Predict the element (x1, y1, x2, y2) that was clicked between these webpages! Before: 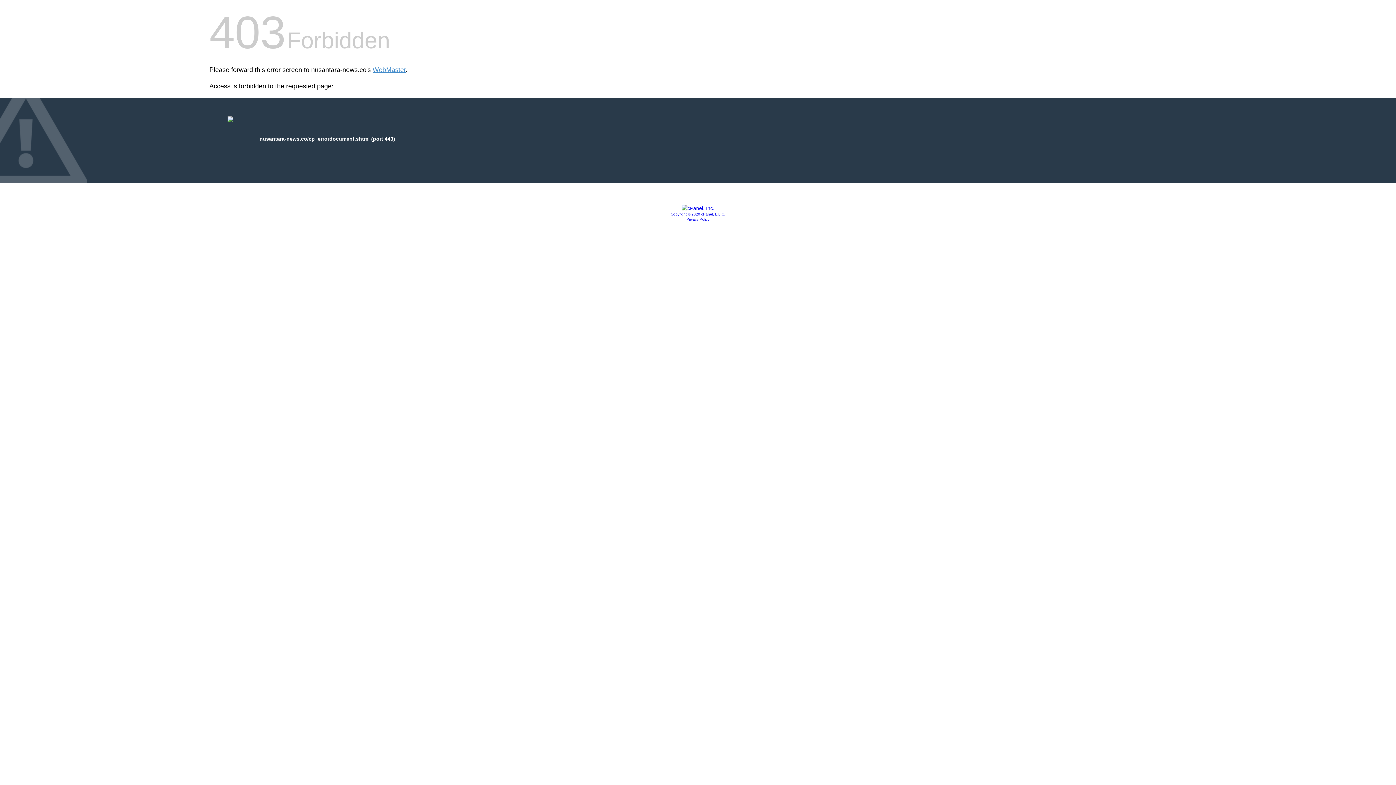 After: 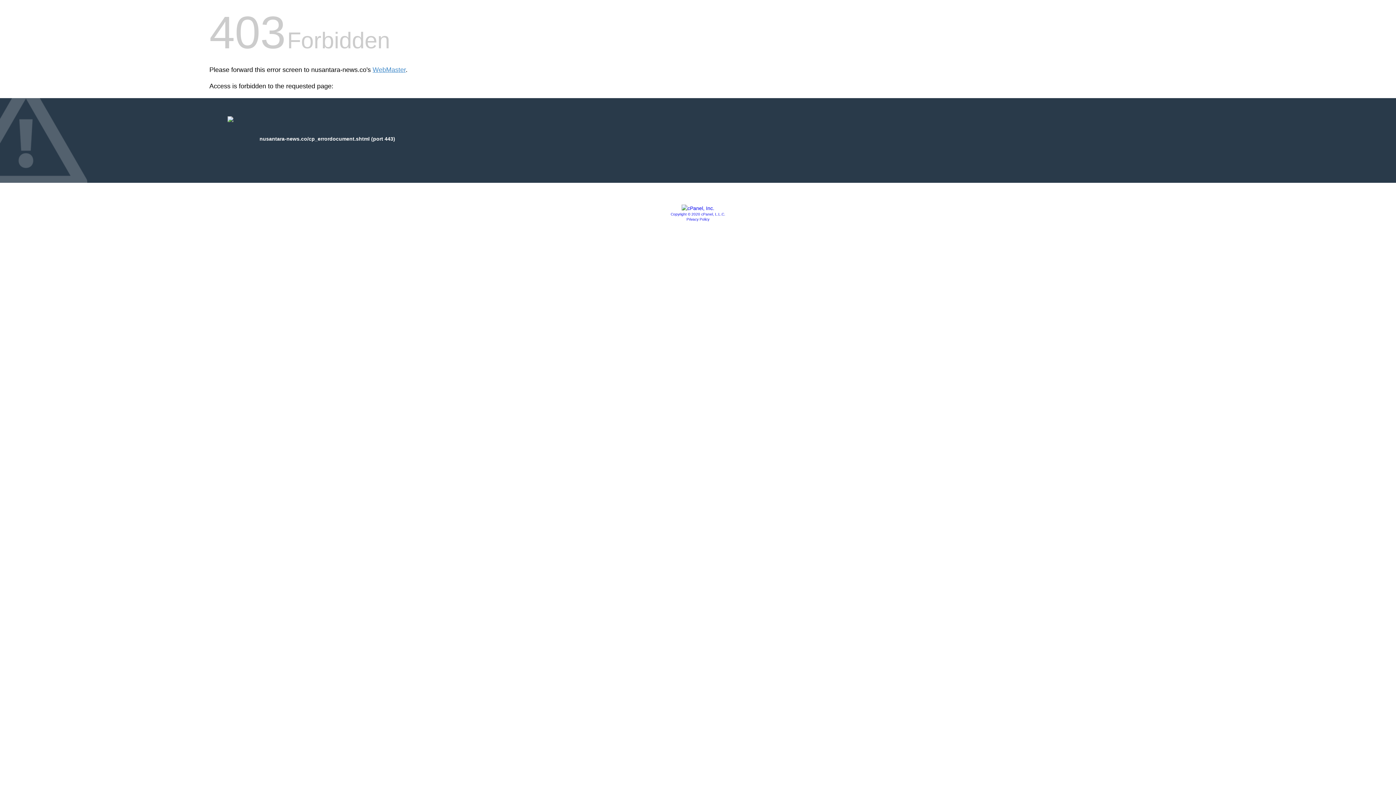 Action: label: Privacy Policy bbox: (686, 217, 709, 221)